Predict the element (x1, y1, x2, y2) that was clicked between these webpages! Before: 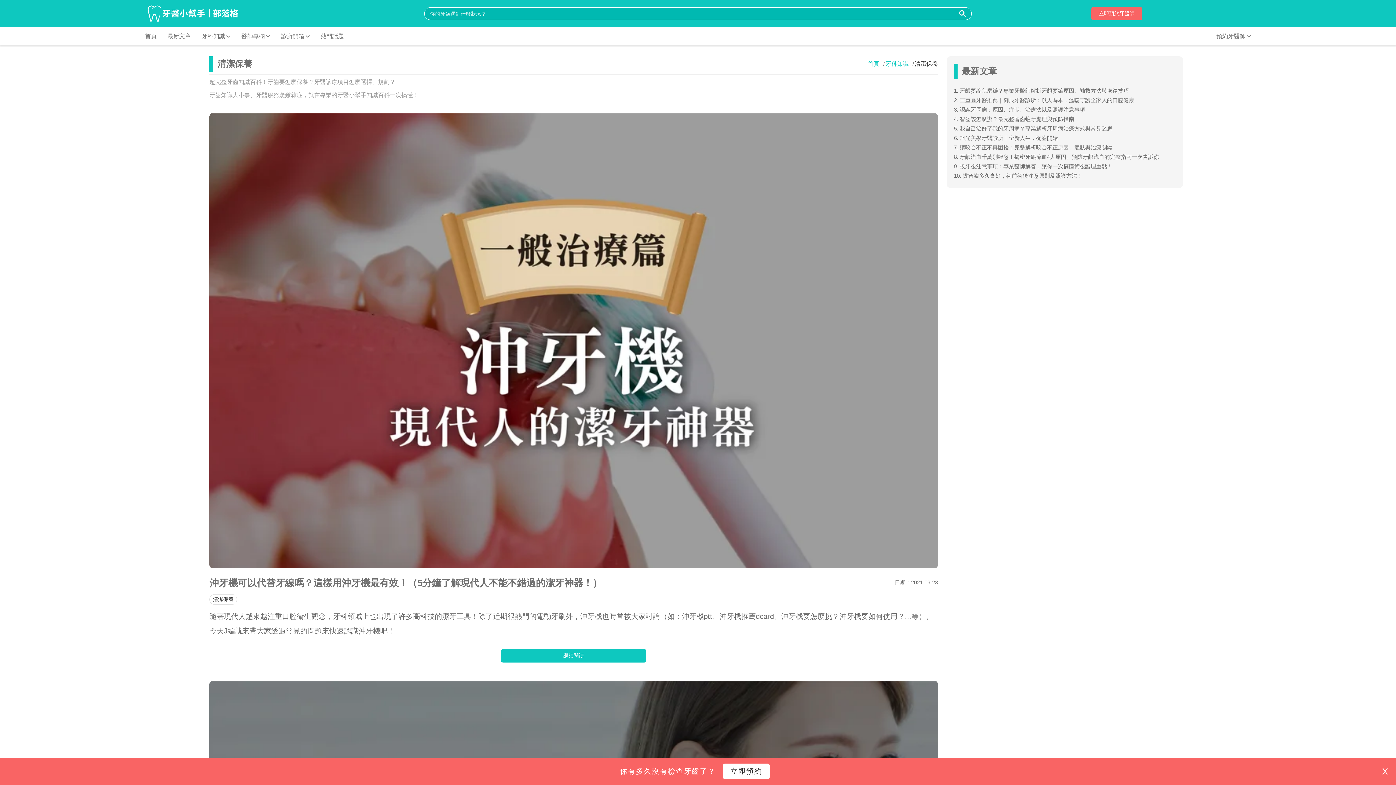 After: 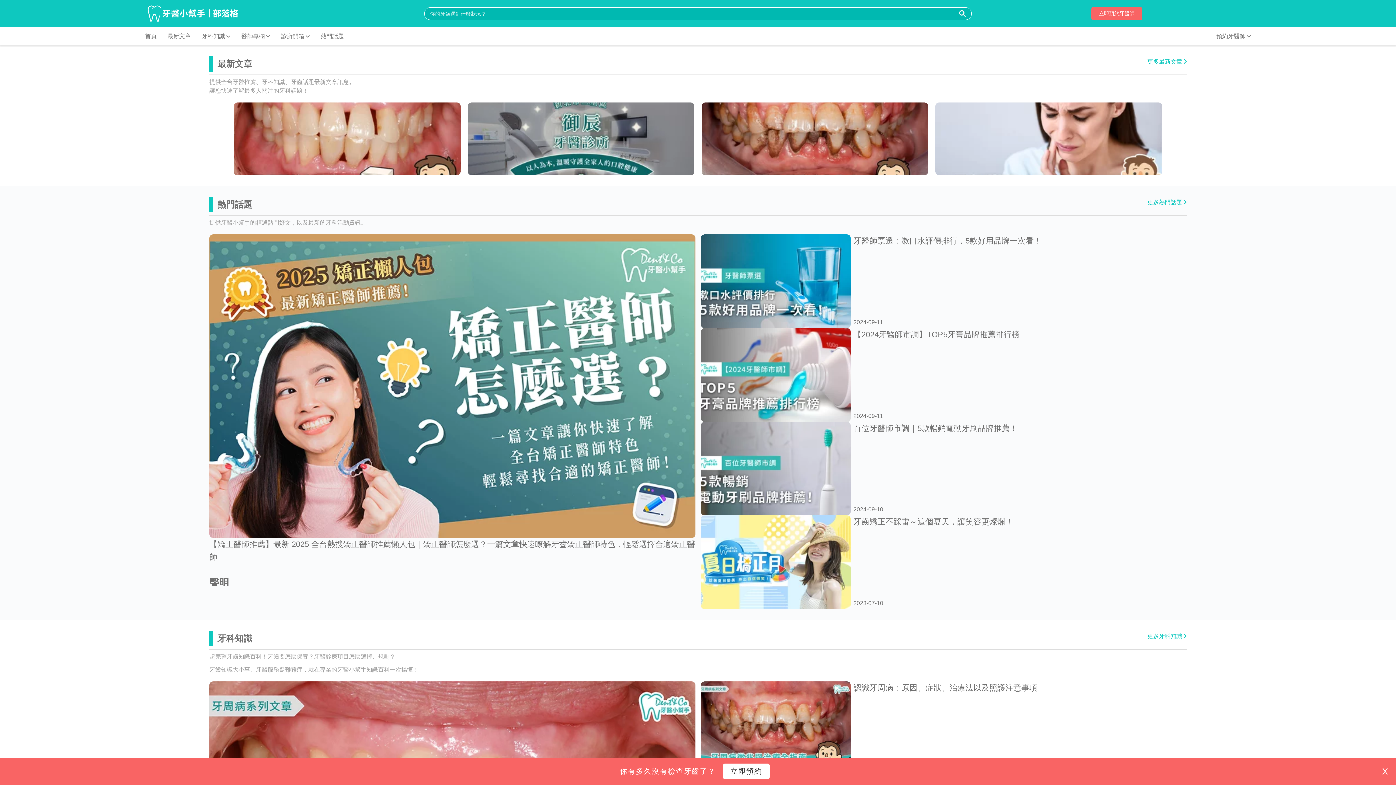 Action: label: 首頁 bbox: (868, 61, 885, 66)